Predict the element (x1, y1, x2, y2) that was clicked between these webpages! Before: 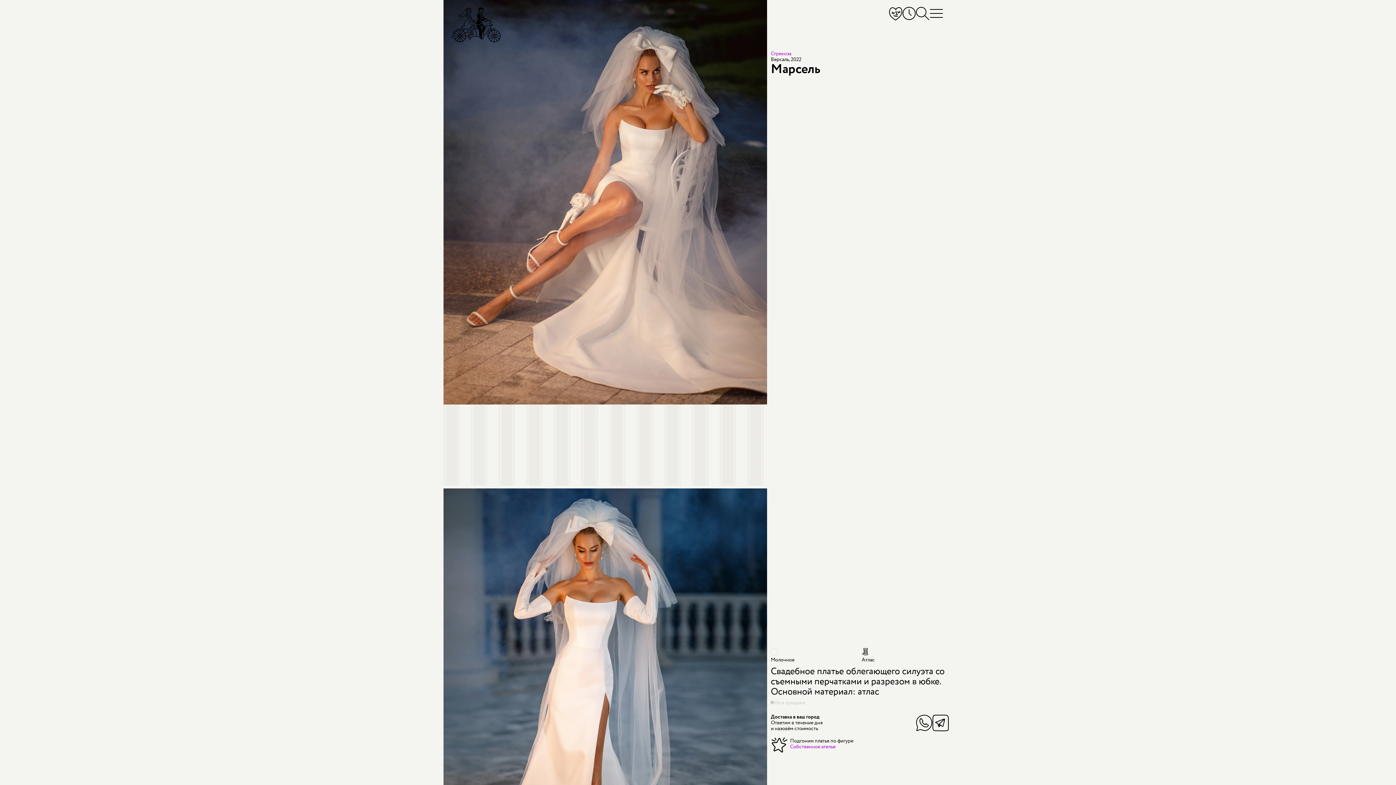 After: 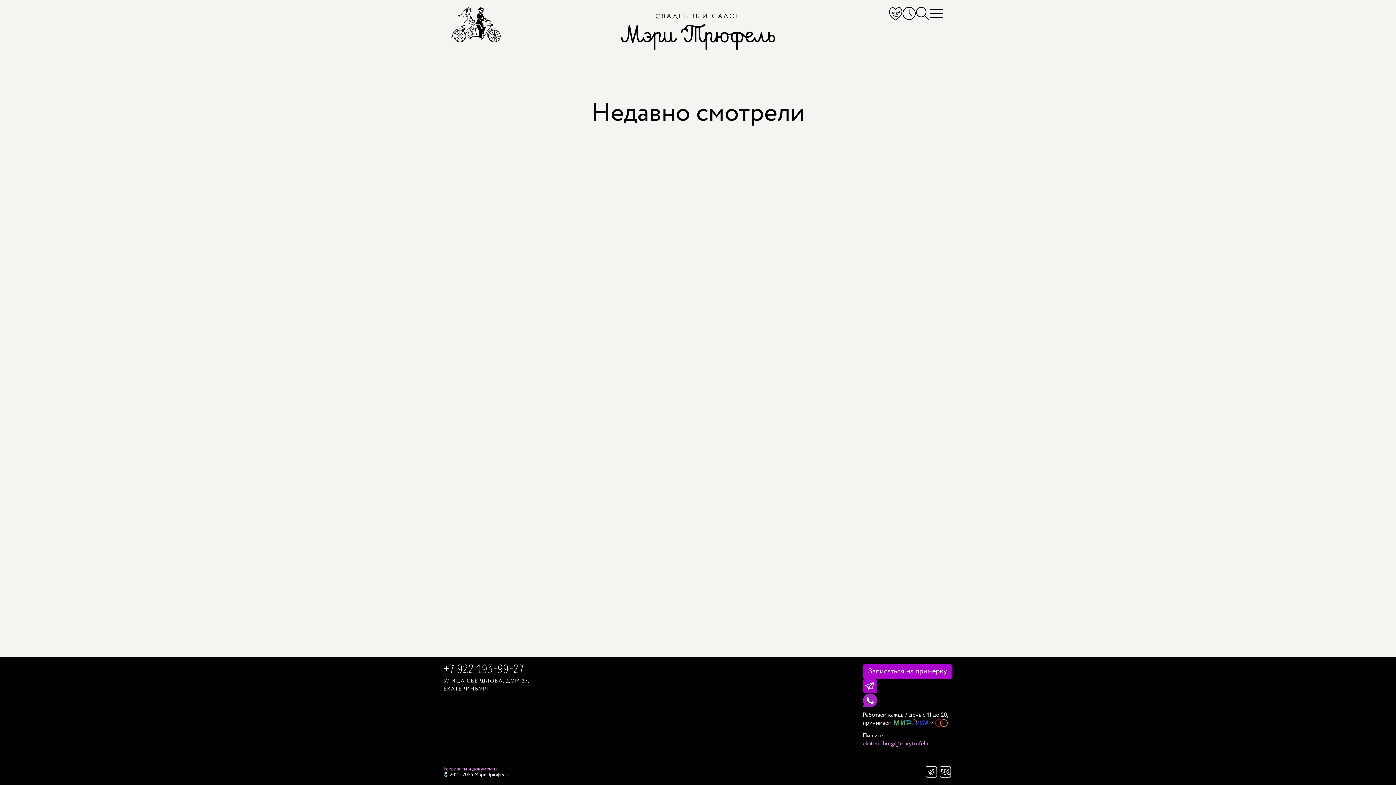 Action: bbox: (902, 6, 916, 20)